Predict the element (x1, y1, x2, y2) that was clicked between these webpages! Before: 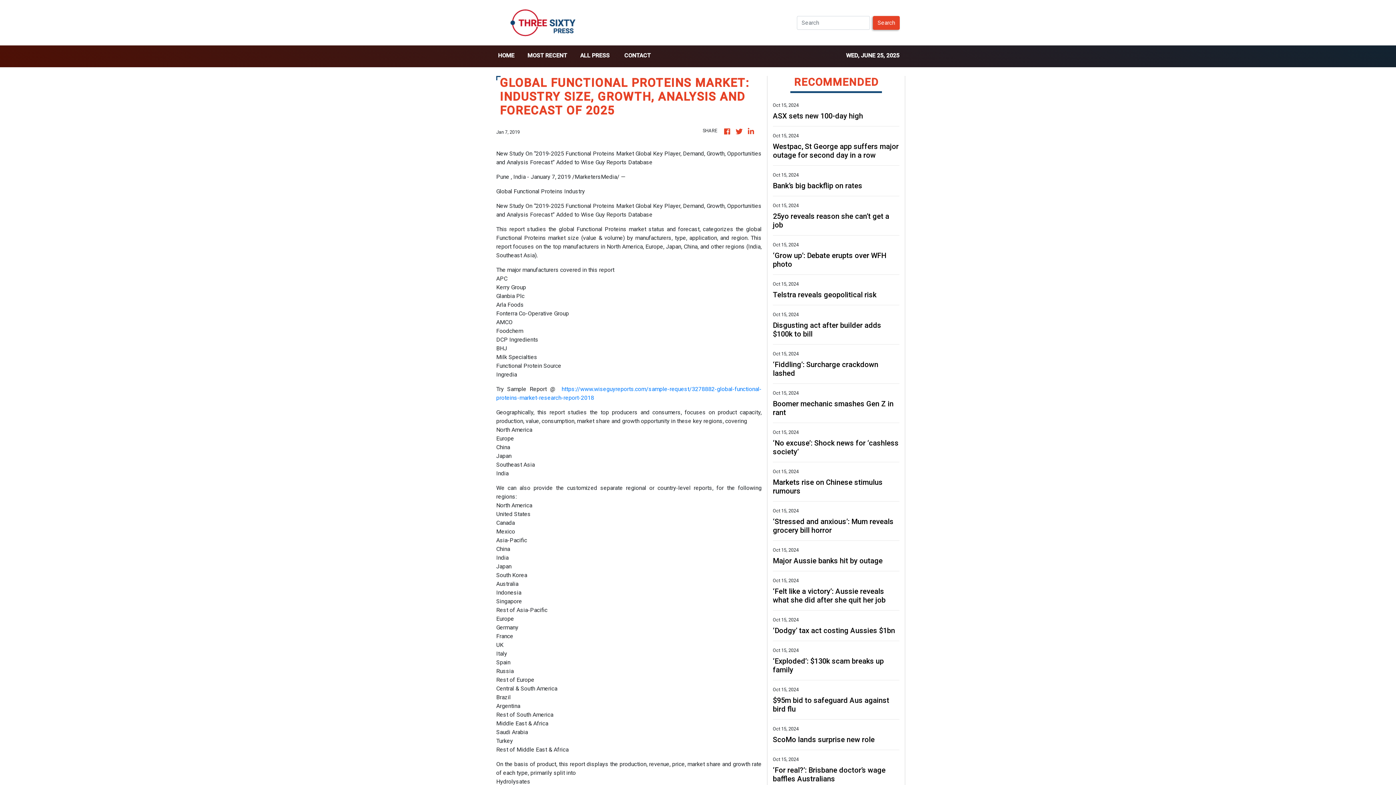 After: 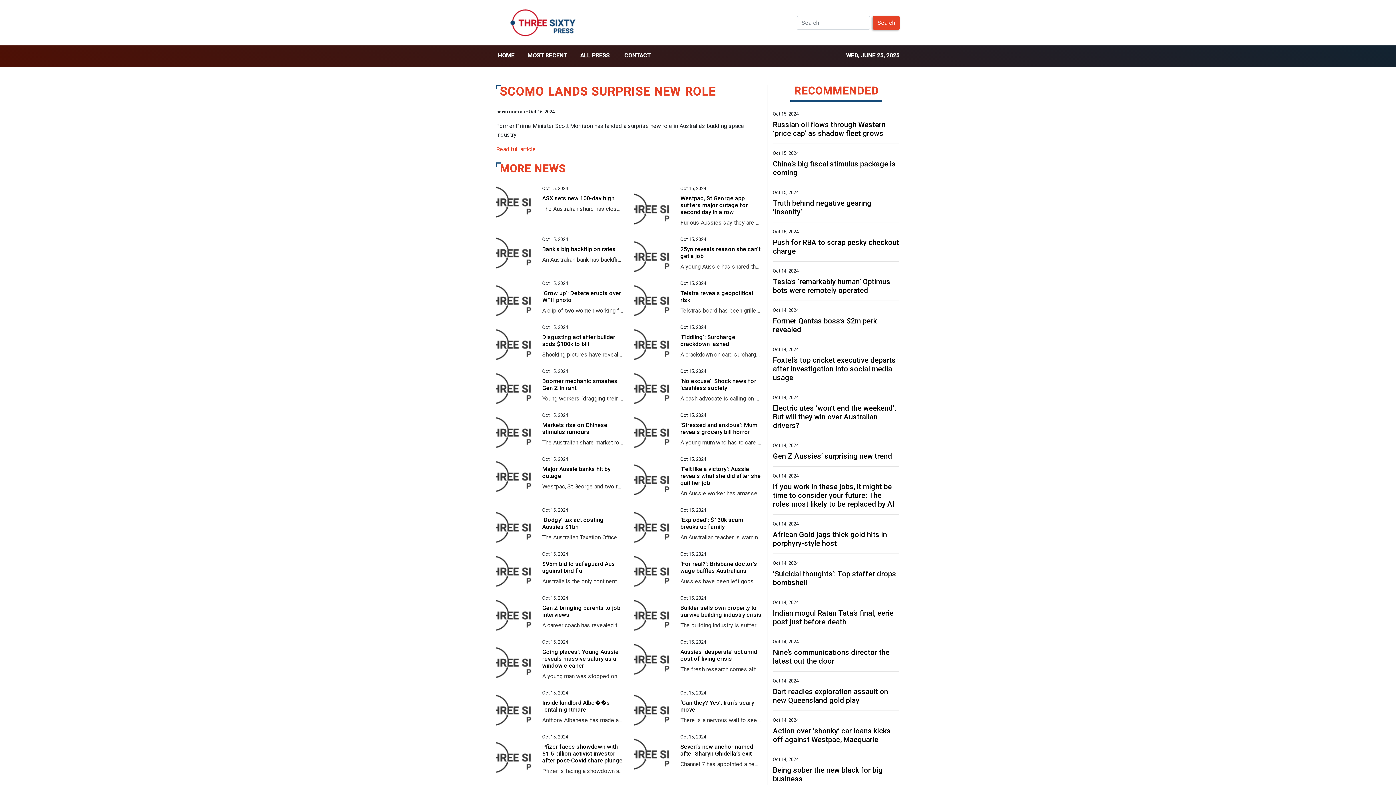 Action: bbox: (773, 735, 899, 744) label: ScoMo lands surprise new role